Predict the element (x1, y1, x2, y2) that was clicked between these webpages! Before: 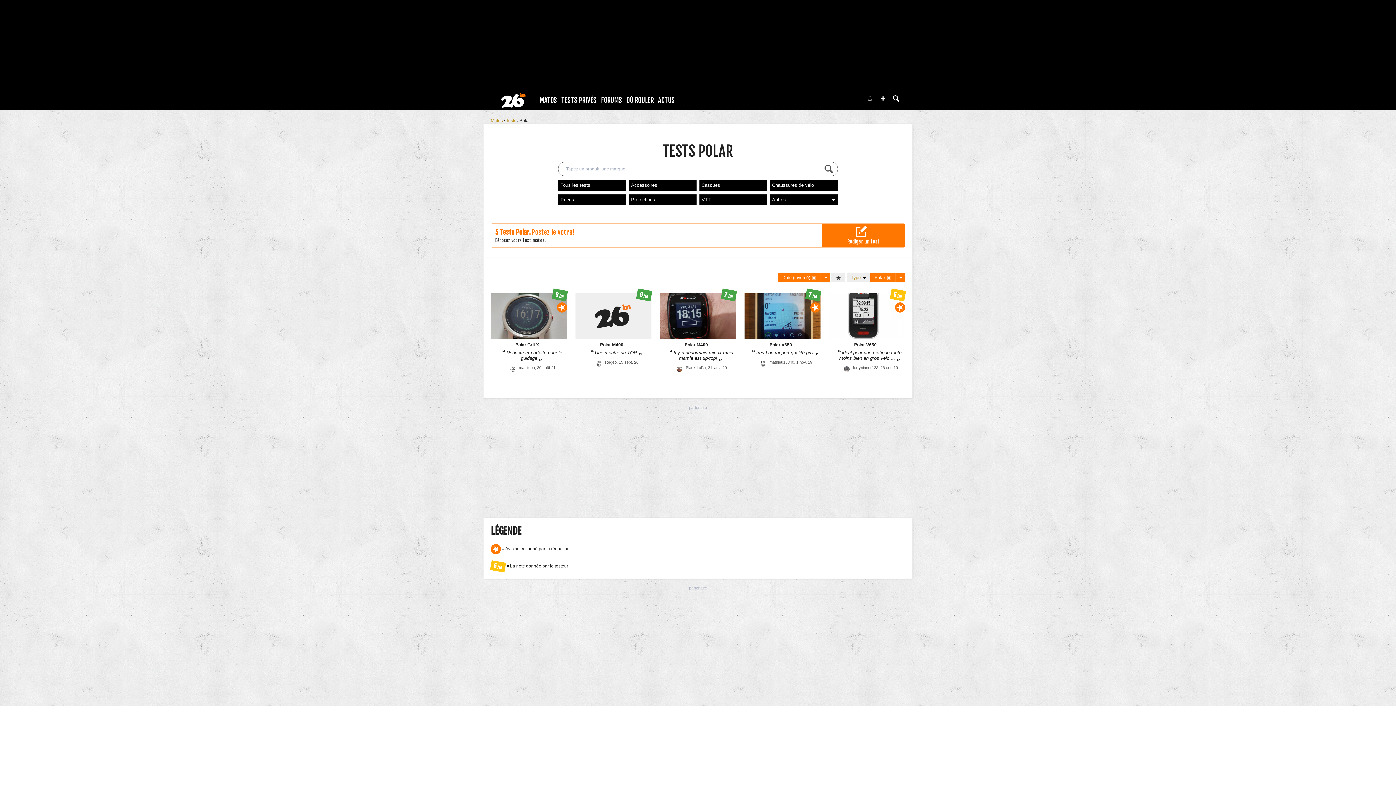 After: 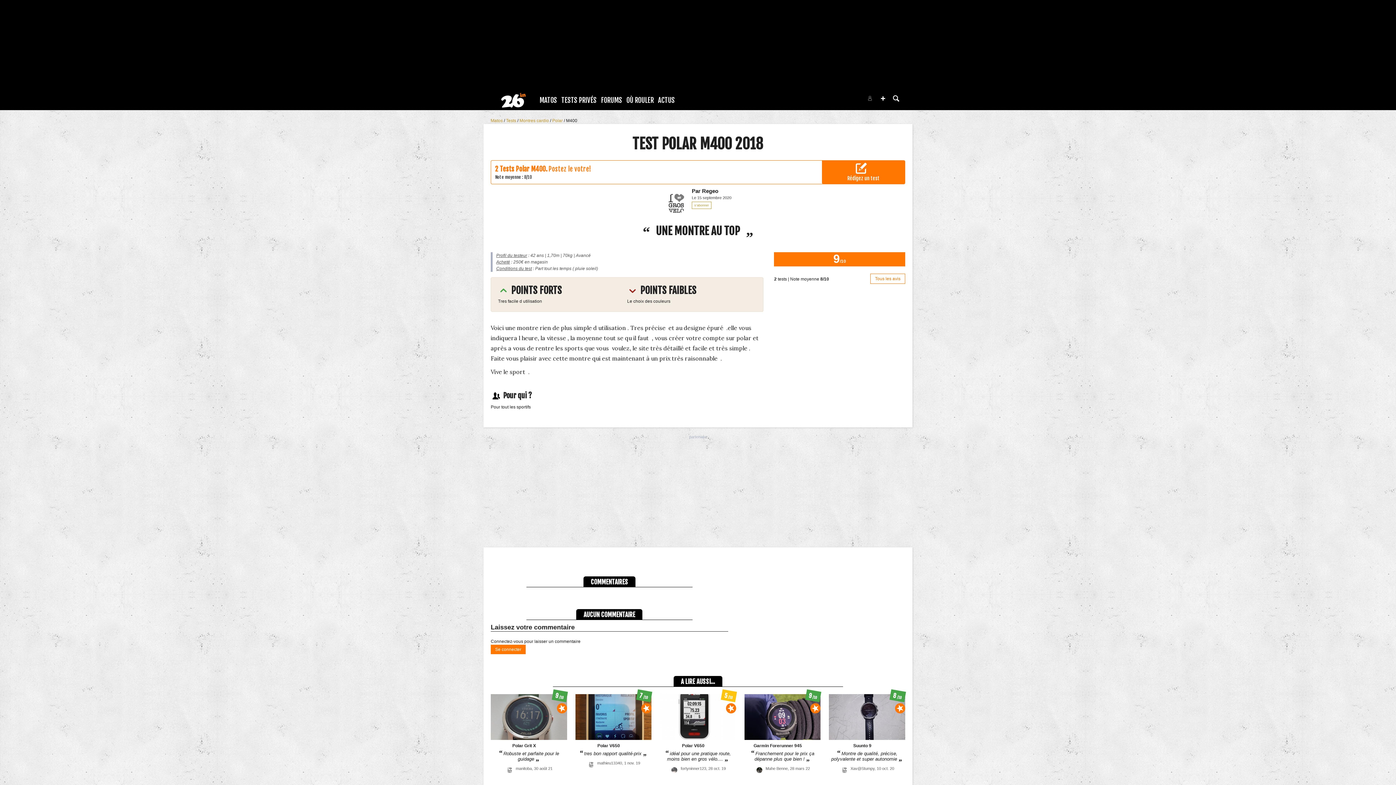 Action: bbox: (575, 289, 651, 368) label: Polar M400
Une montre au TOP
 Regeo, 15 sept. 20
9 /10